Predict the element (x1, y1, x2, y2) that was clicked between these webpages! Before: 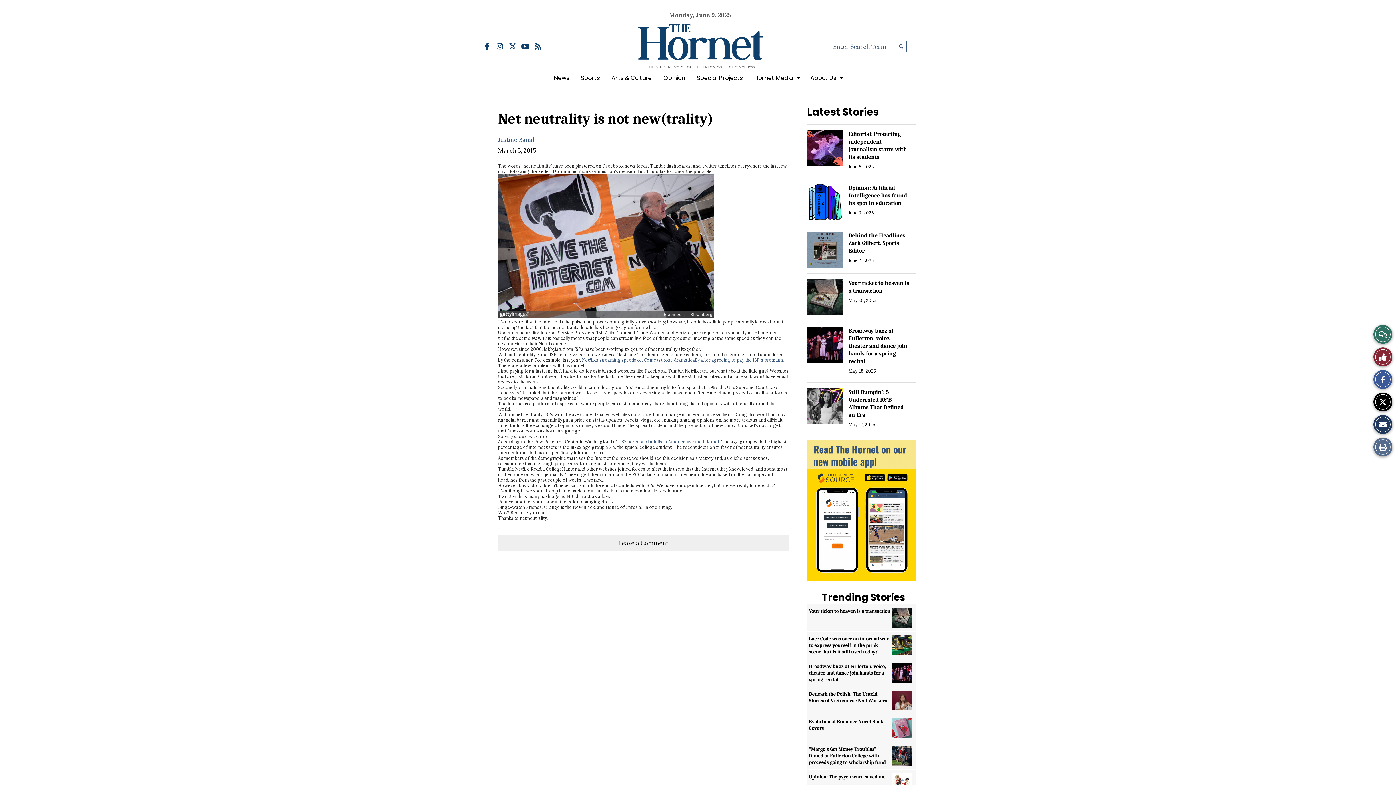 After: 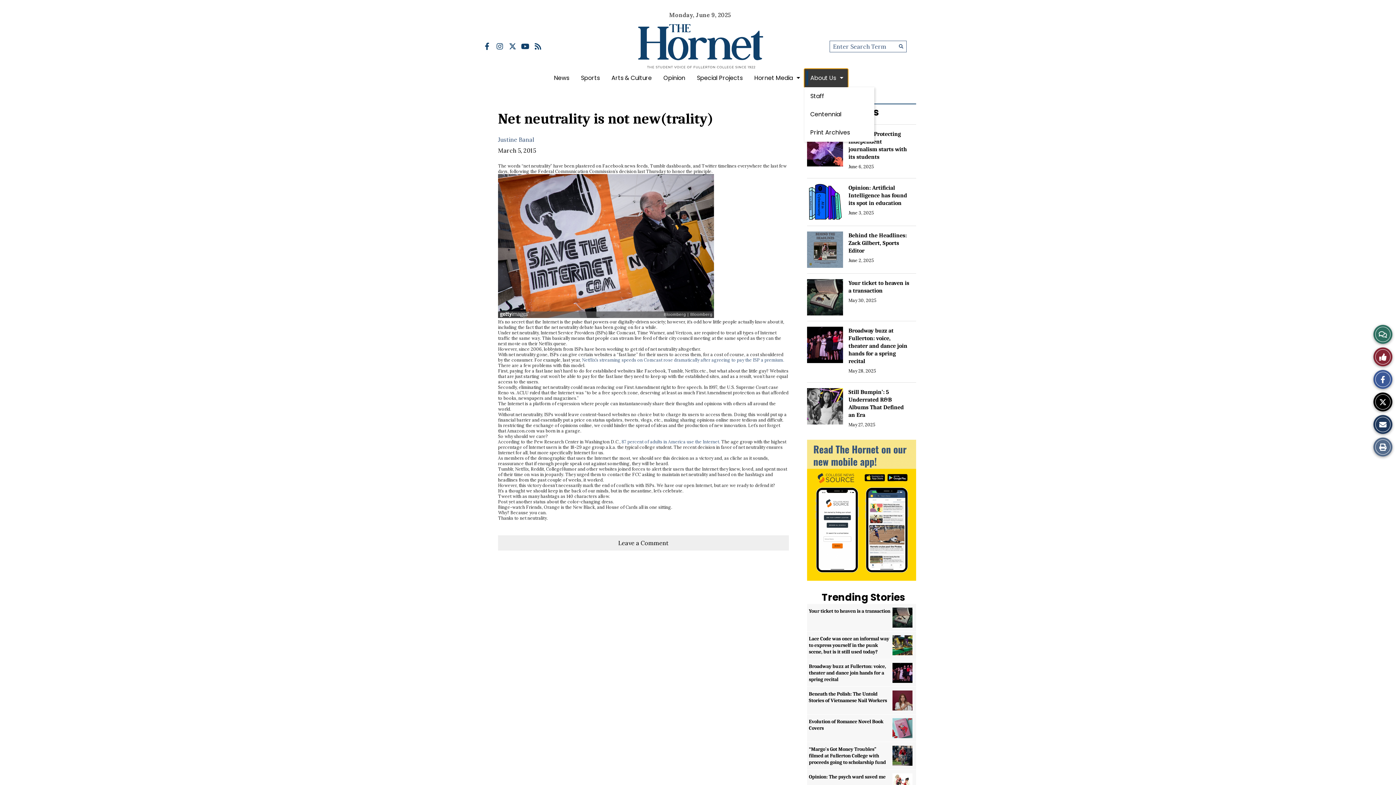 Action: bbox: (804, 69, 848, 87) label: About Us